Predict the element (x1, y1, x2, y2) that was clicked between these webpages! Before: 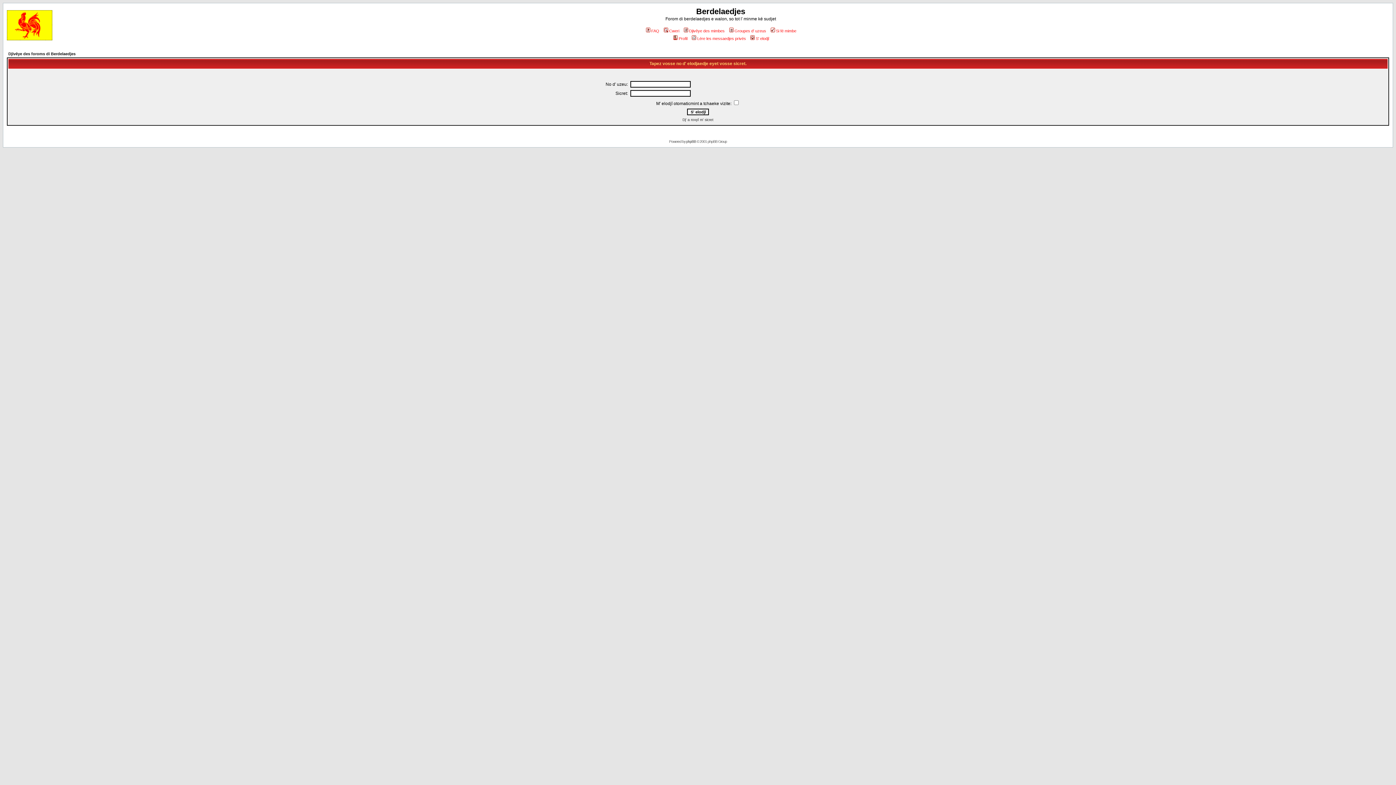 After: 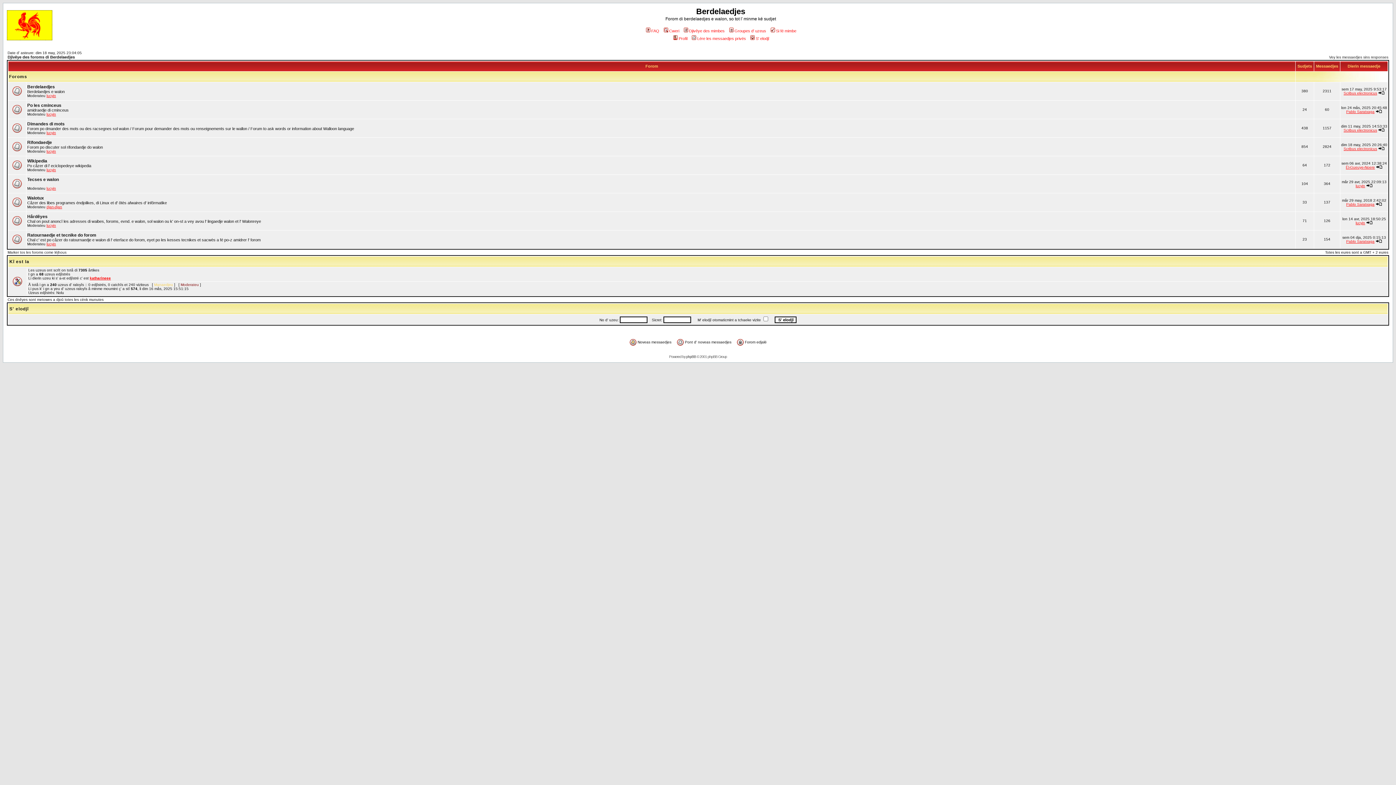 Action: bbox: (6, 35, 52, 41)